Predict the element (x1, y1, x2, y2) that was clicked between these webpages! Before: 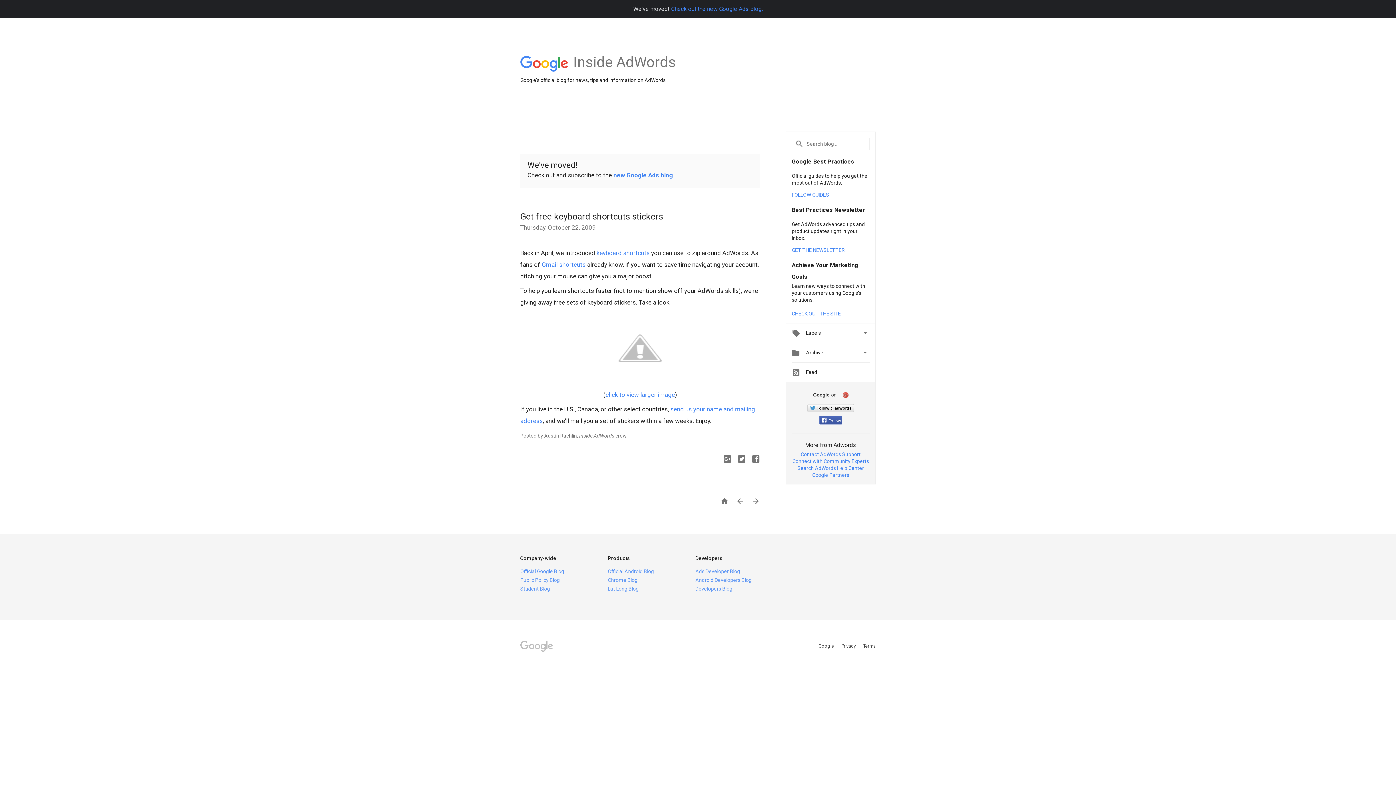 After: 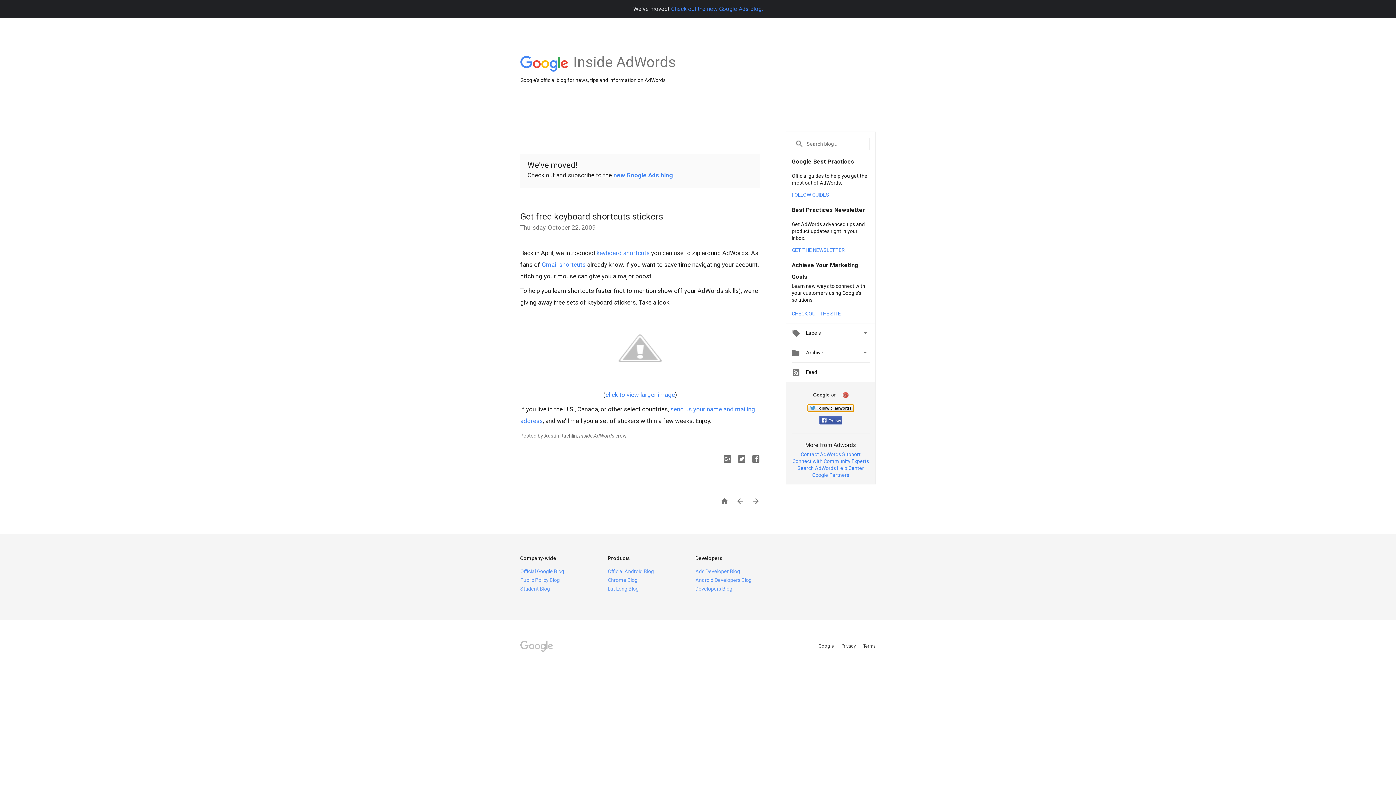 Action: label: Follow @adwords bbox: (807, 404, 854, 412)